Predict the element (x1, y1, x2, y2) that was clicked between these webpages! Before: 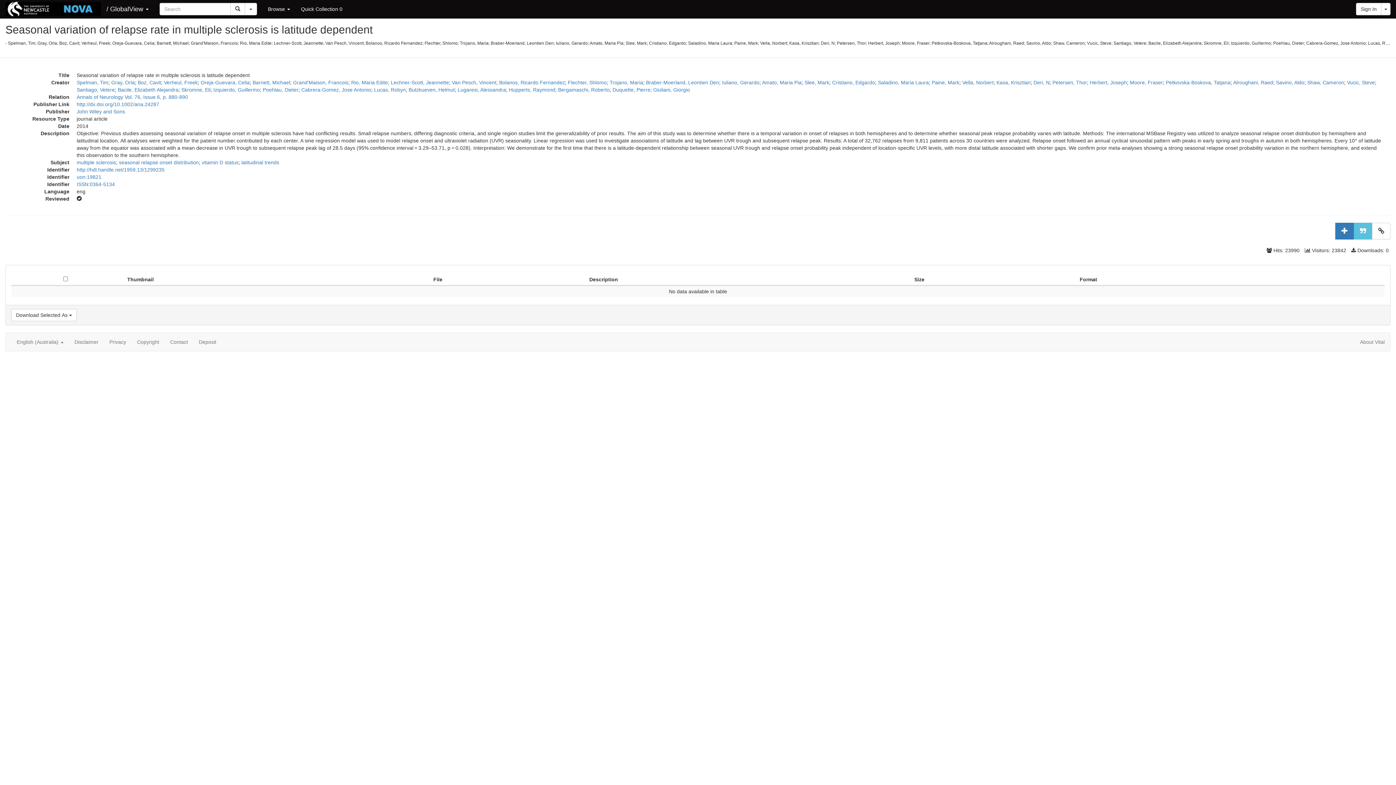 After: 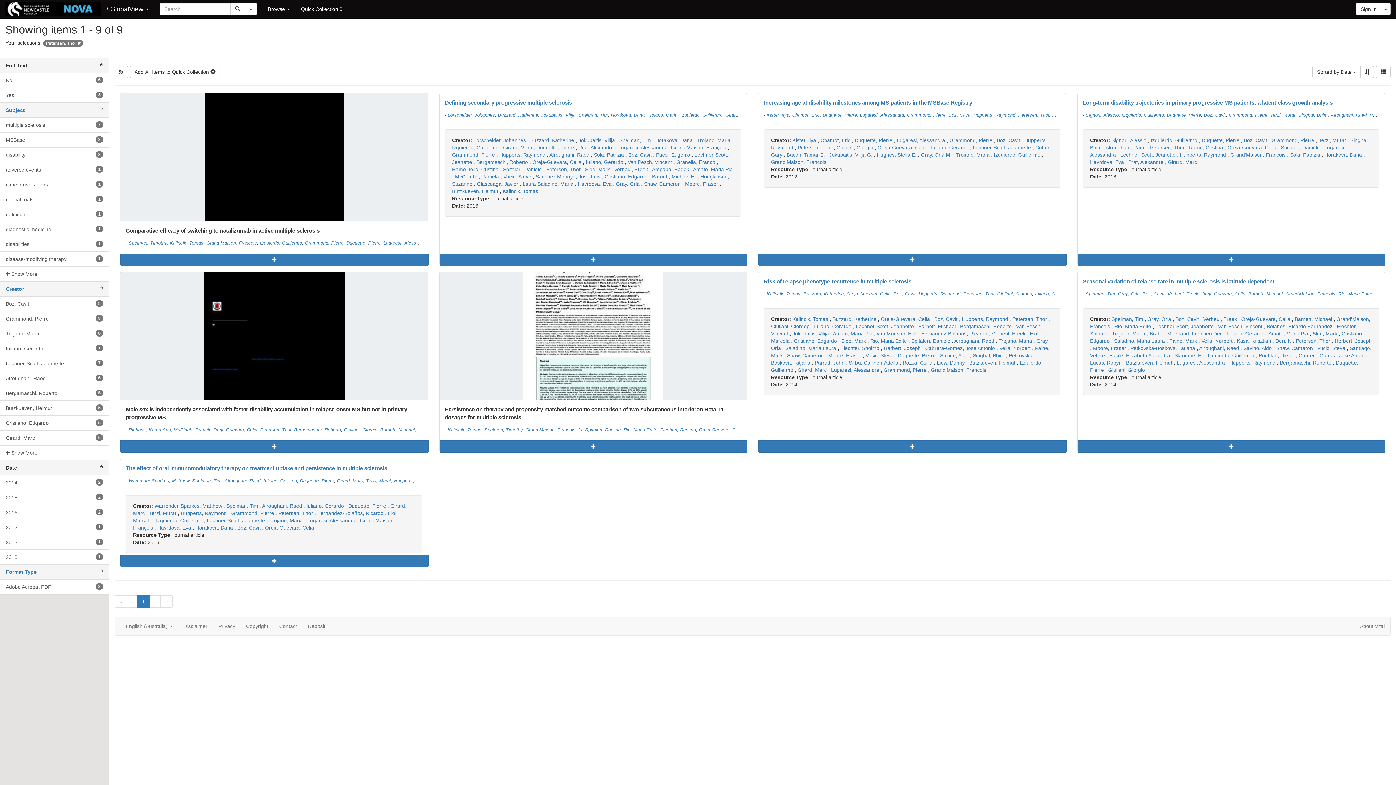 Action: bbox: (1052, 79, 1087, 85) label: Petersen, Thor